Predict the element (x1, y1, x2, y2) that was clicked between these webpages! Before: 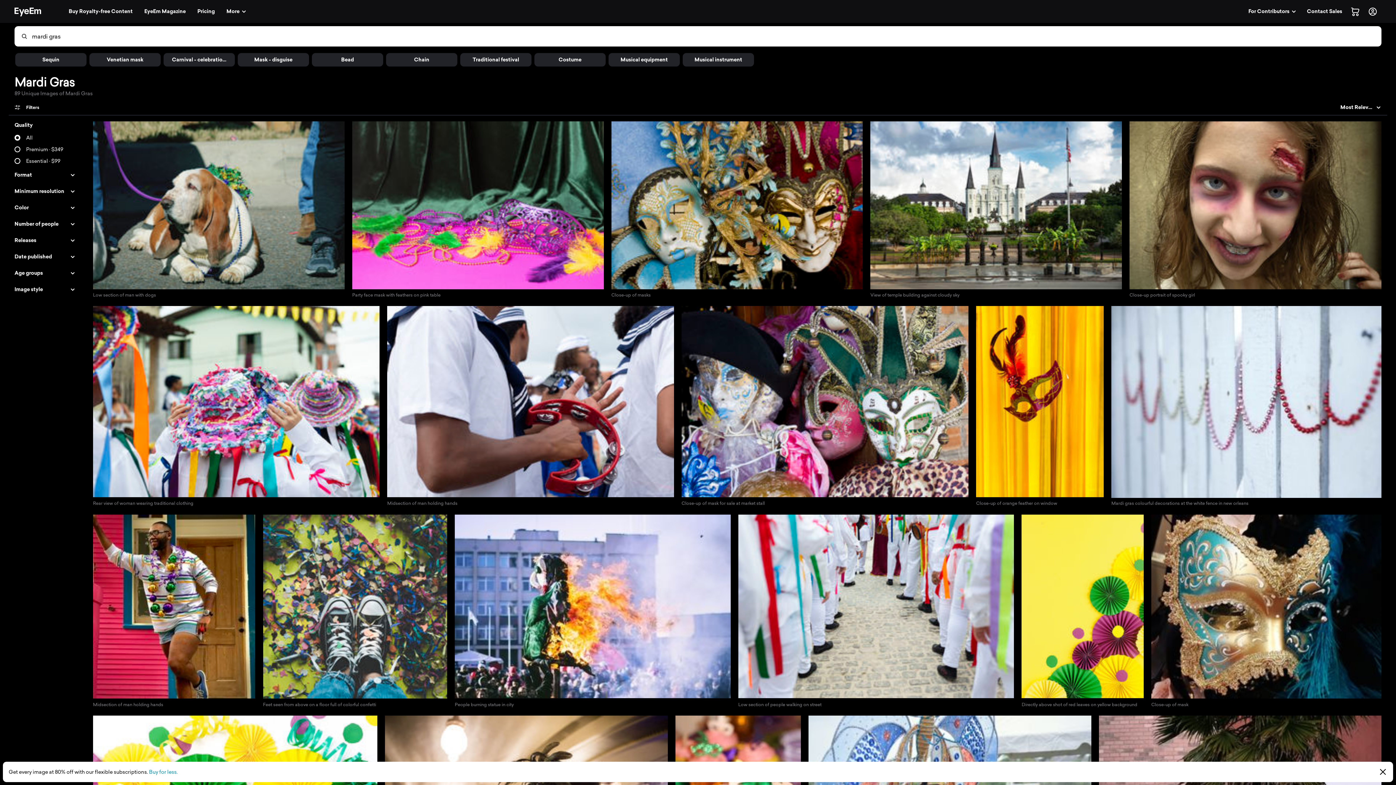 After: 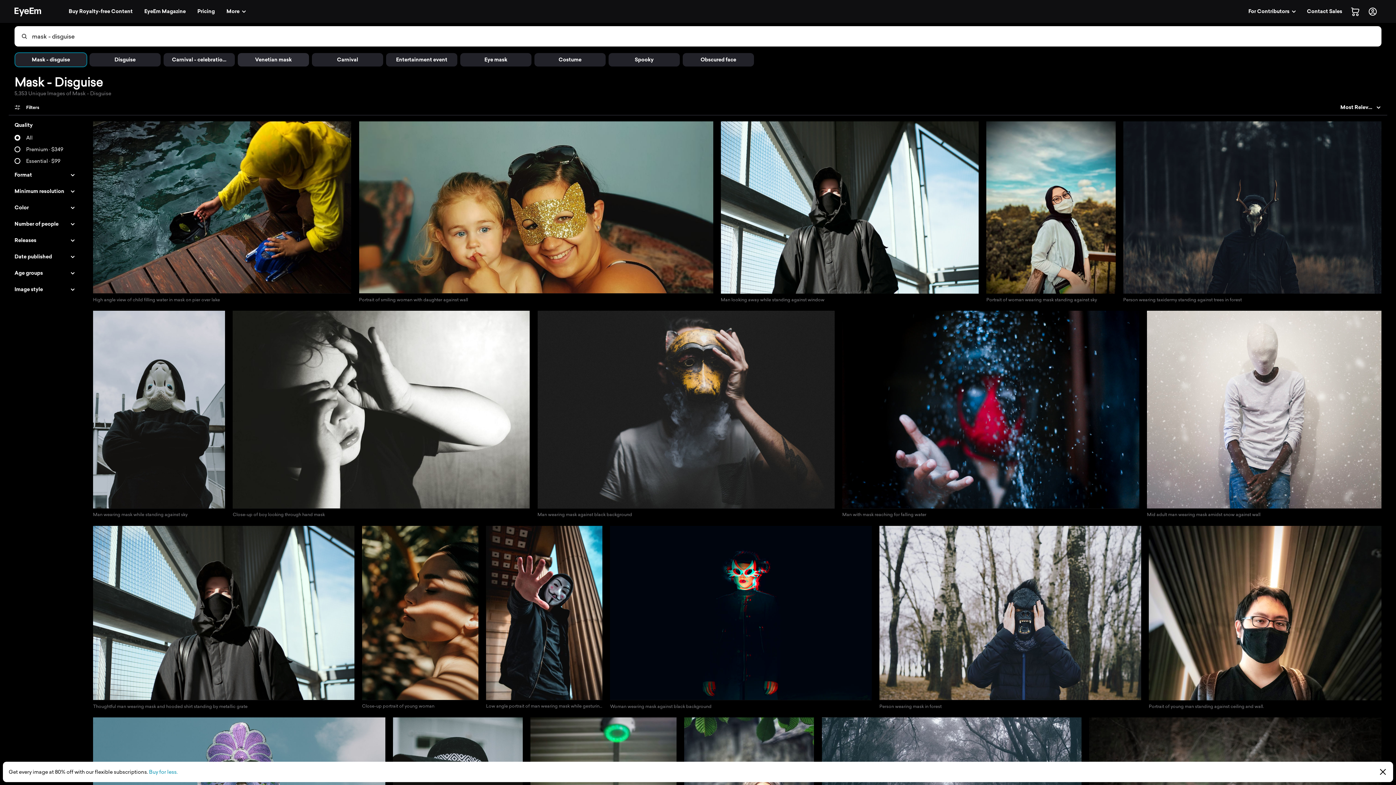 Action: bbox: (237, 56, 309, 62) label: Mask - disguise